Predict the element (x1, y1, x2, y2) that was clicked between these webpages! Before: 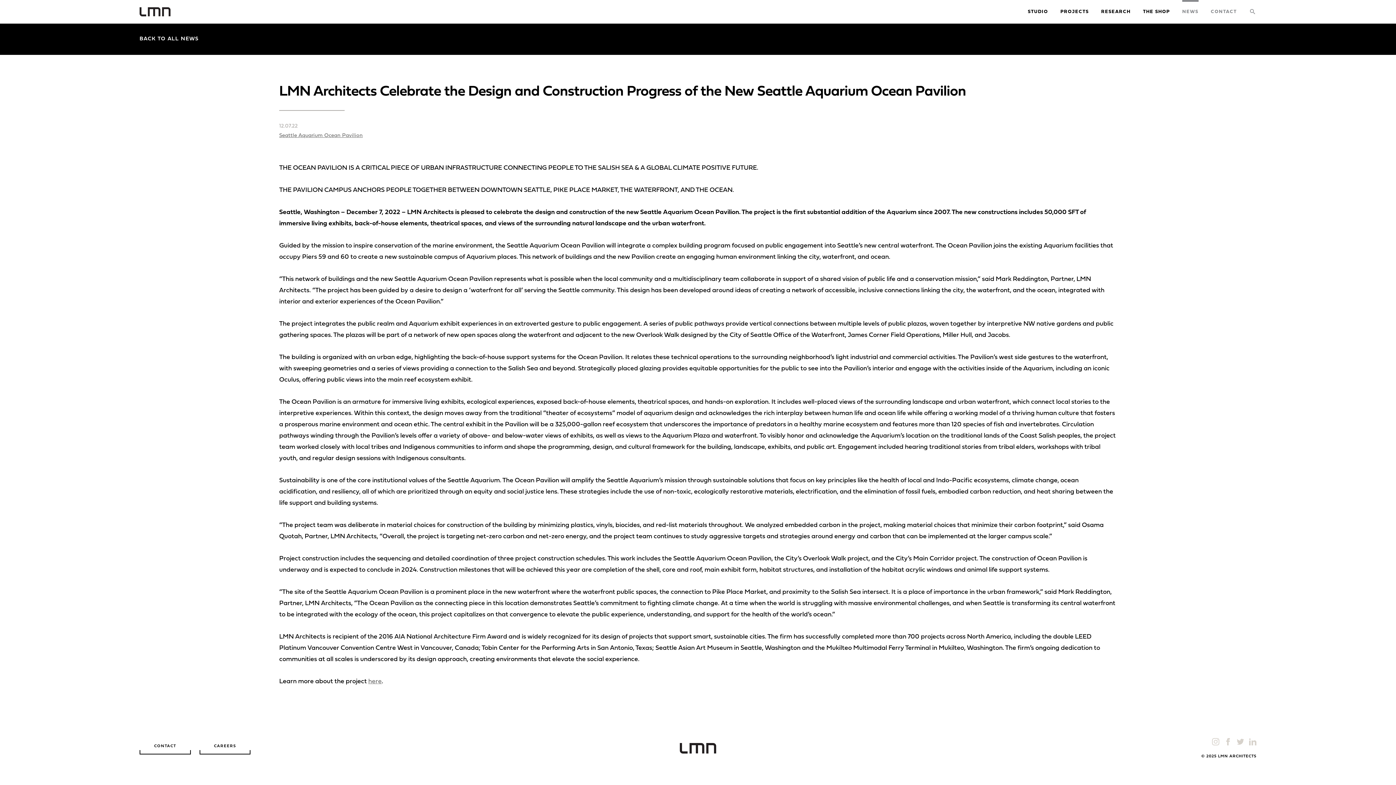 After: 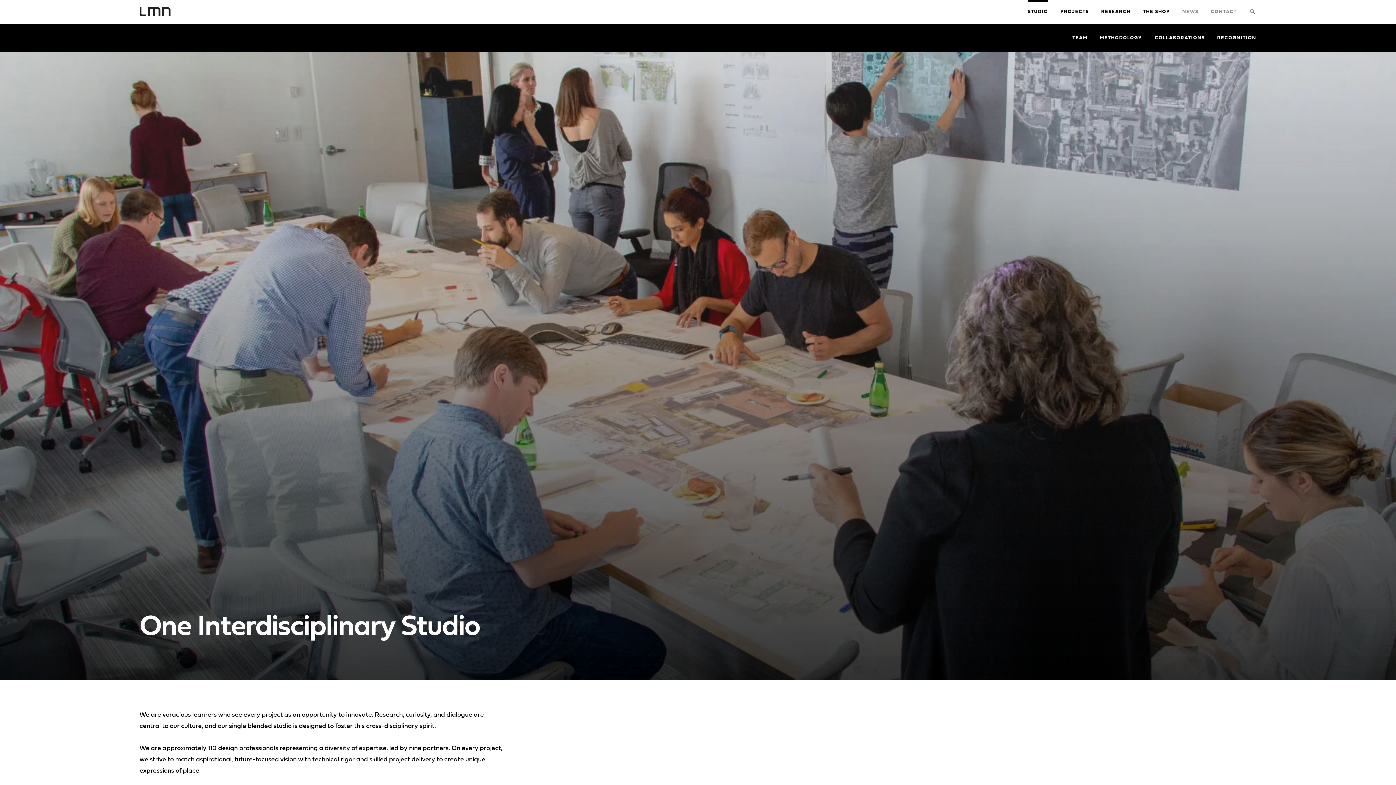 Action: label: STUDIO bbox: (1028, 0, 1048, 23)